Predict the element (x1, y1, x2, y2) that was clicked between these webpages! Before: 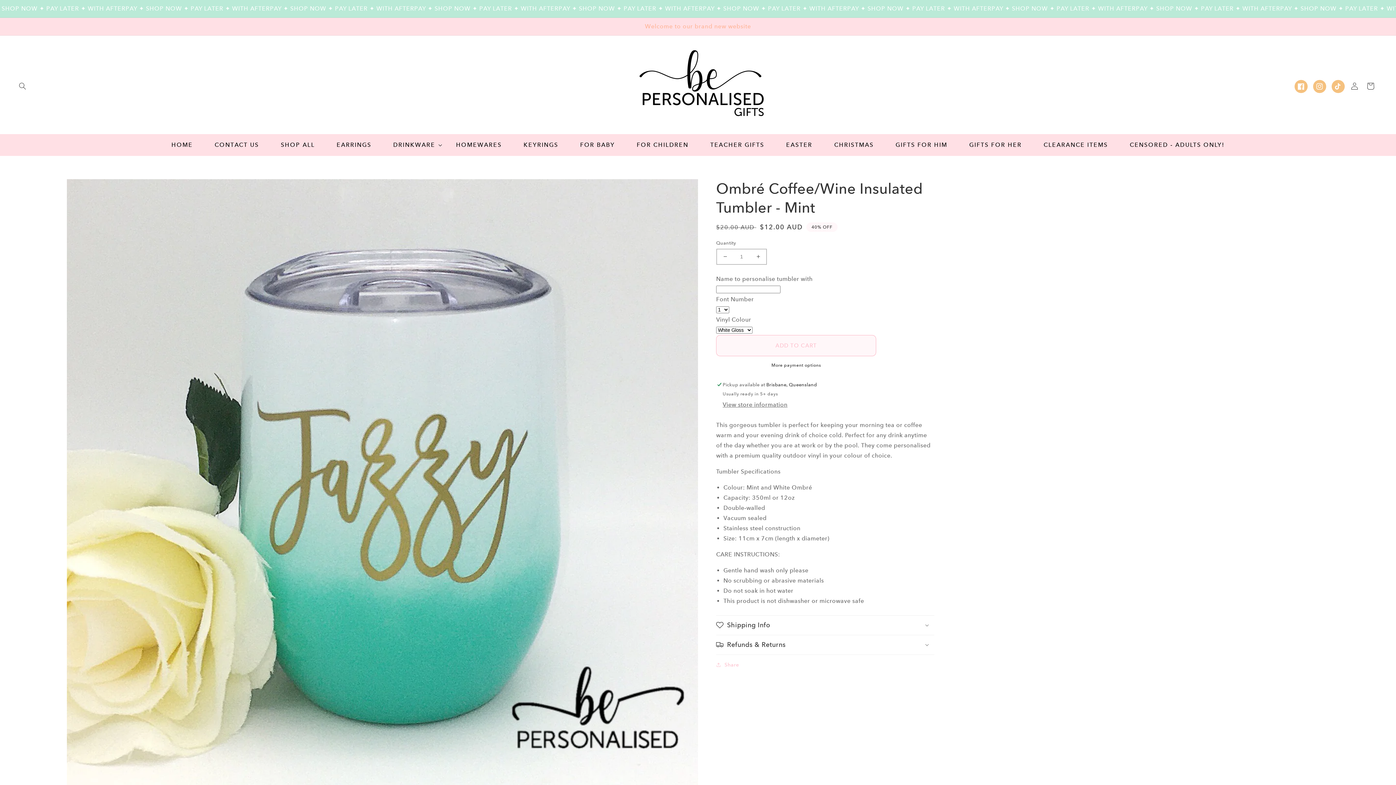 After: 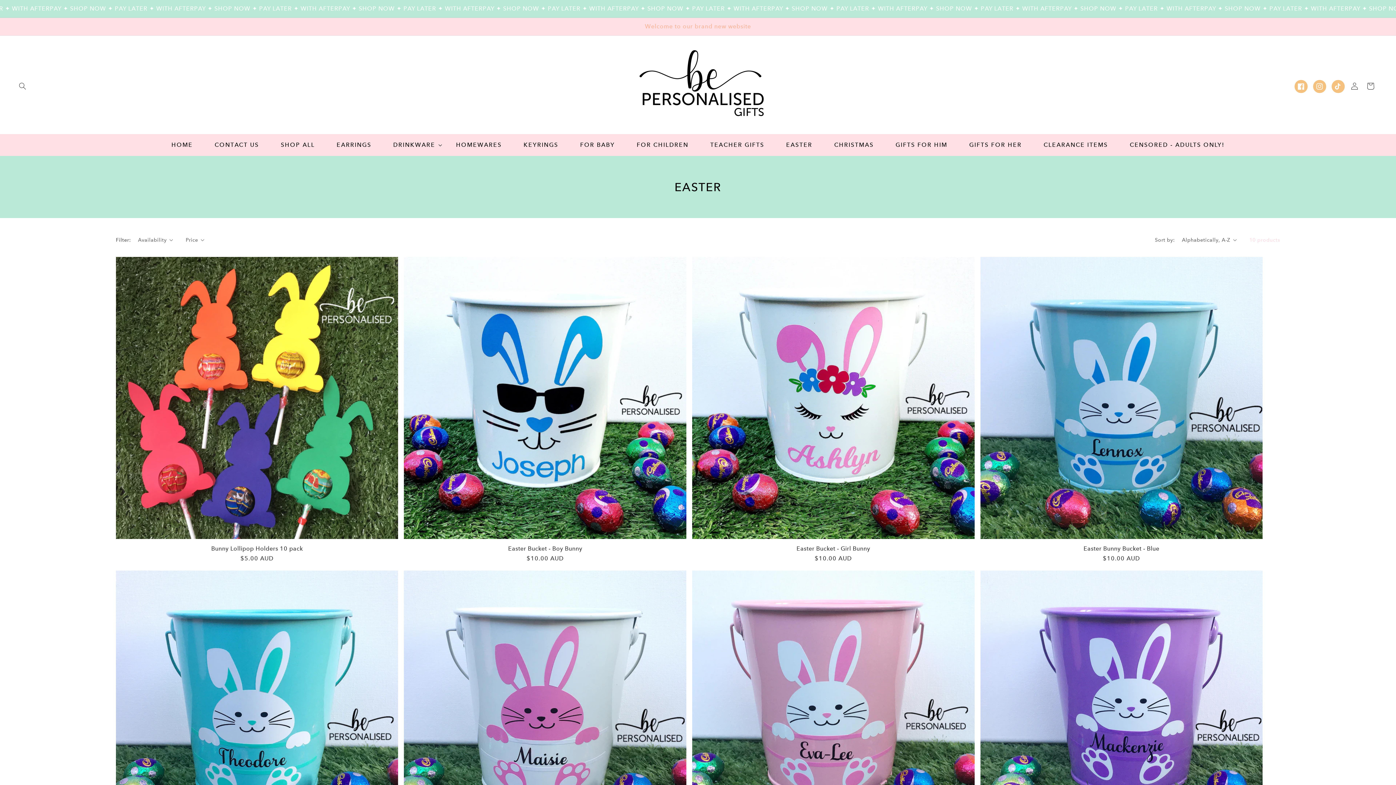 Action: label: EASTER bbox: (775, 136, 823, 152)